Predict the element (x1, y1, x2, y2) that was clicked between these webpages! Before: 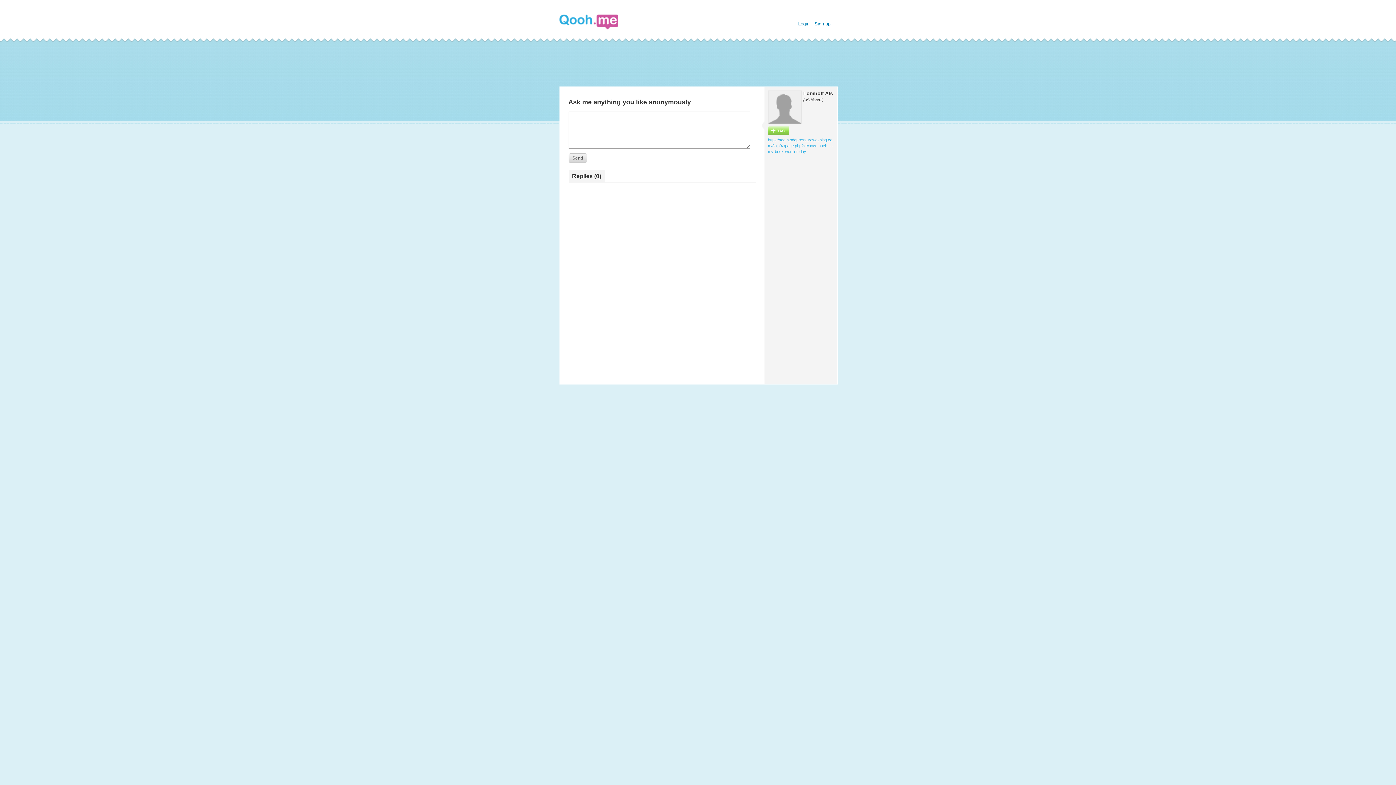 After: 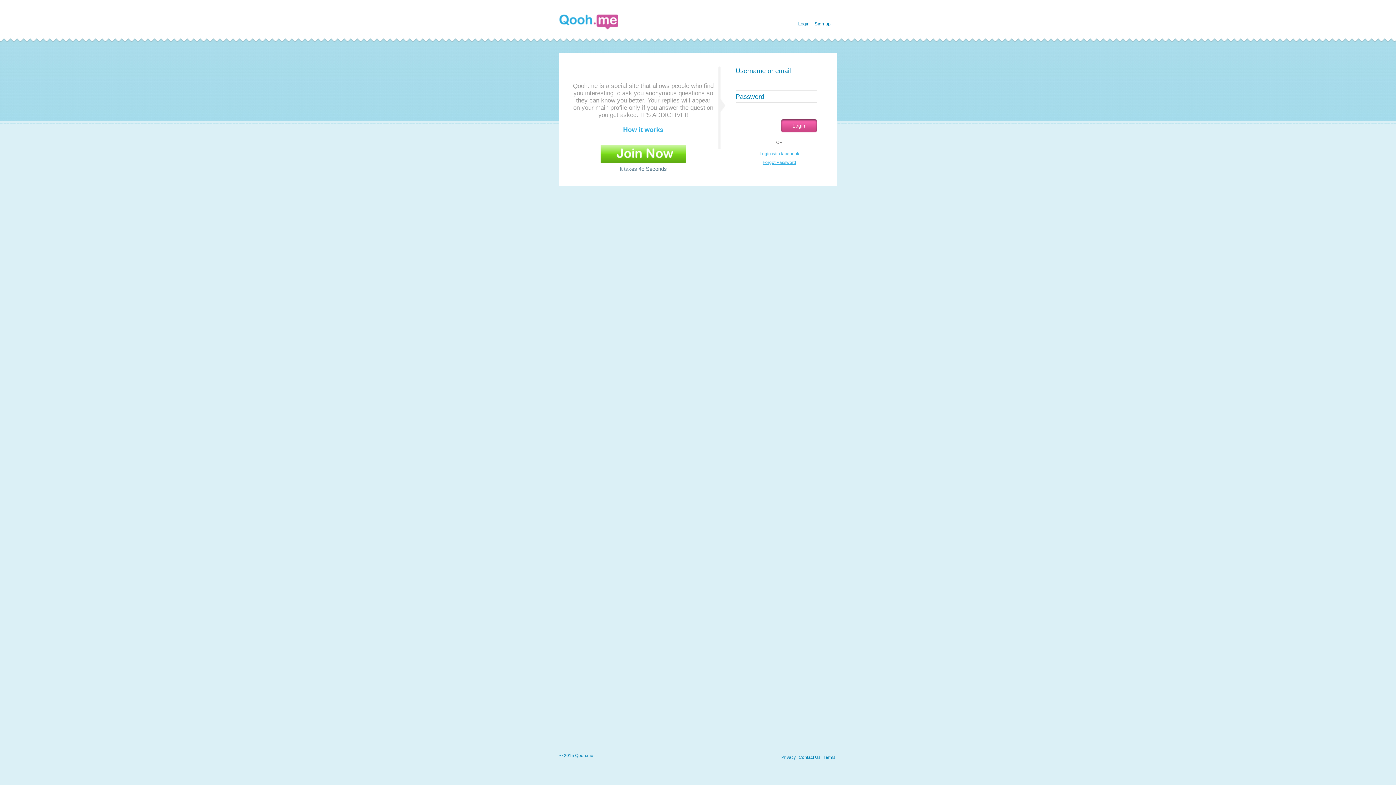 Action: bbox: (559, 14, 618, 29)